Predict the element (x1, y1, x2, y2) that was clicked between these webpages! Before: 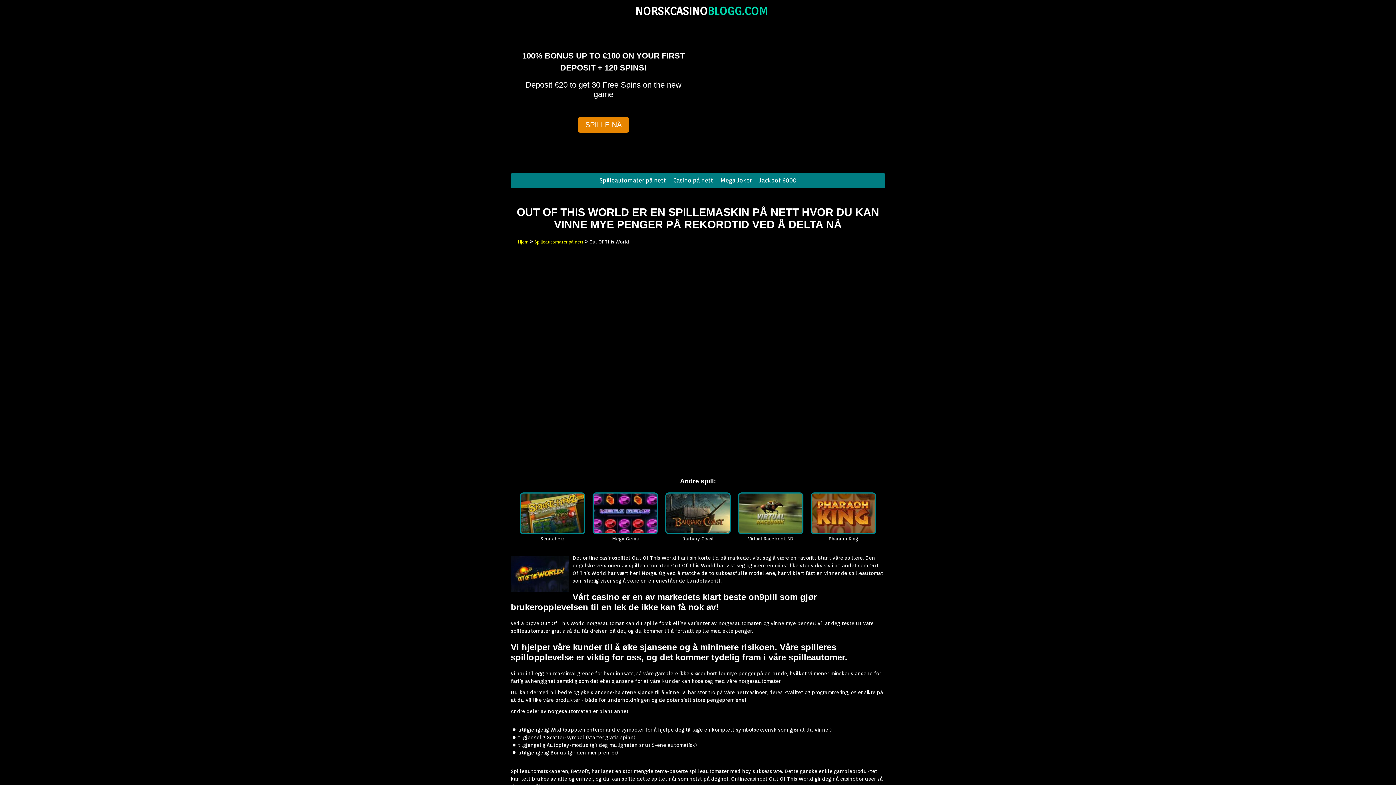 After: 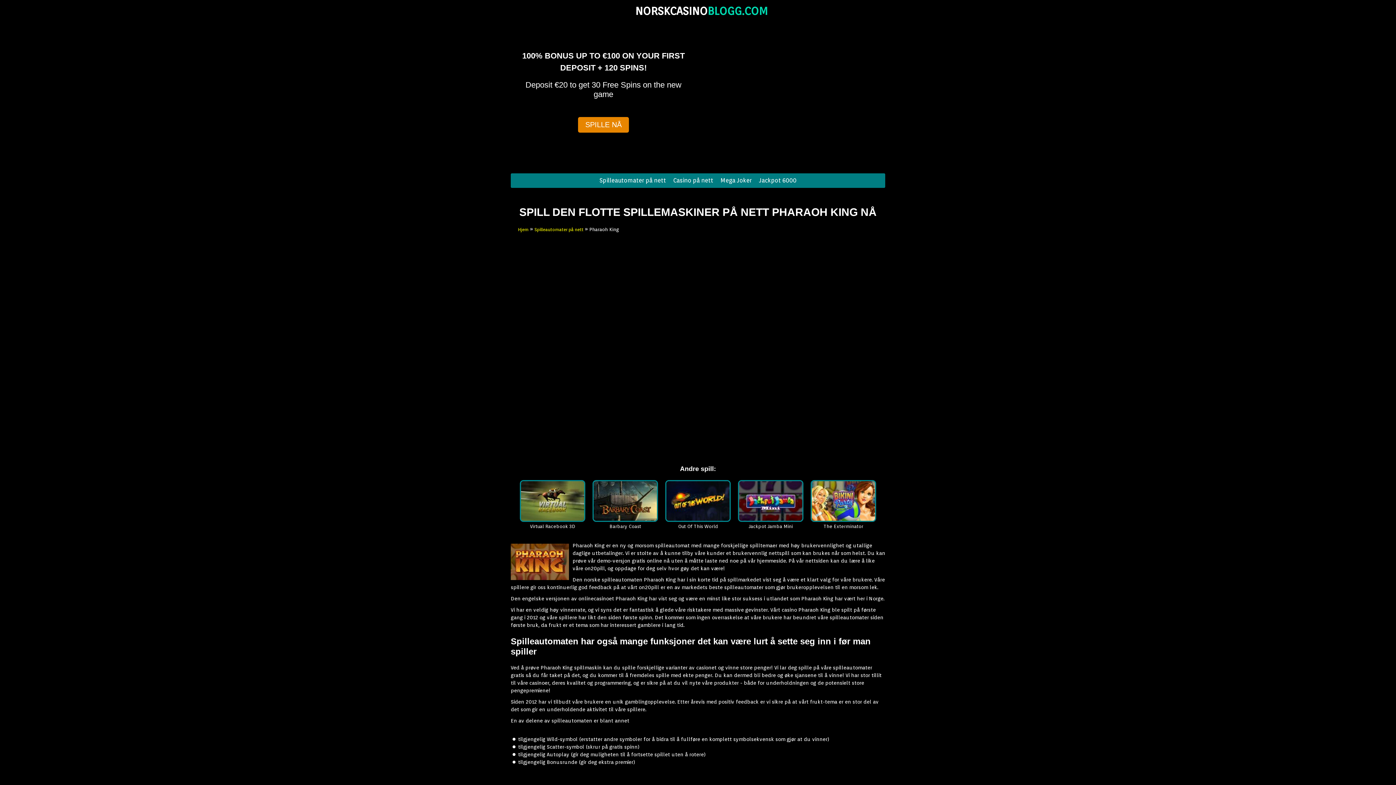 Action: bbox: (810, 492, 876, 543) label: Pharaoh King